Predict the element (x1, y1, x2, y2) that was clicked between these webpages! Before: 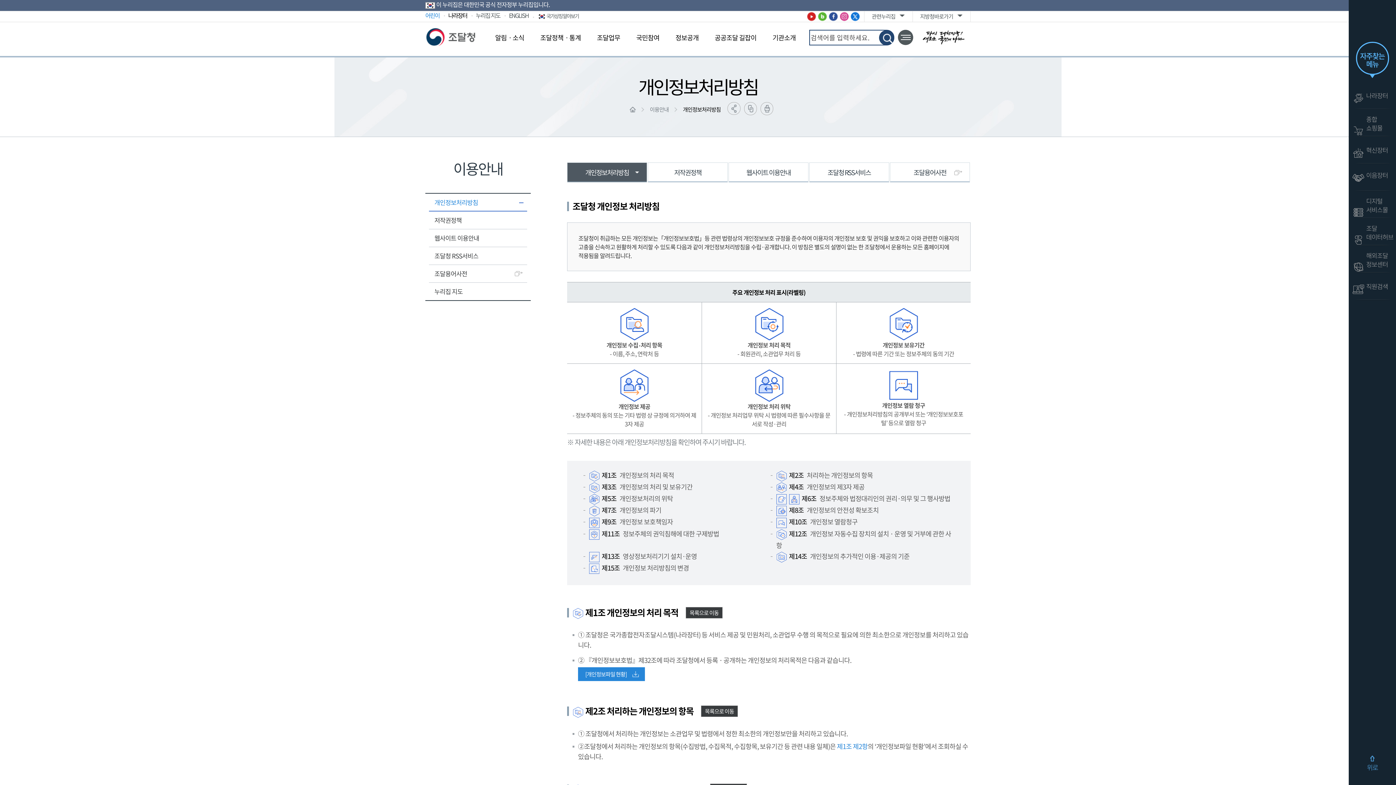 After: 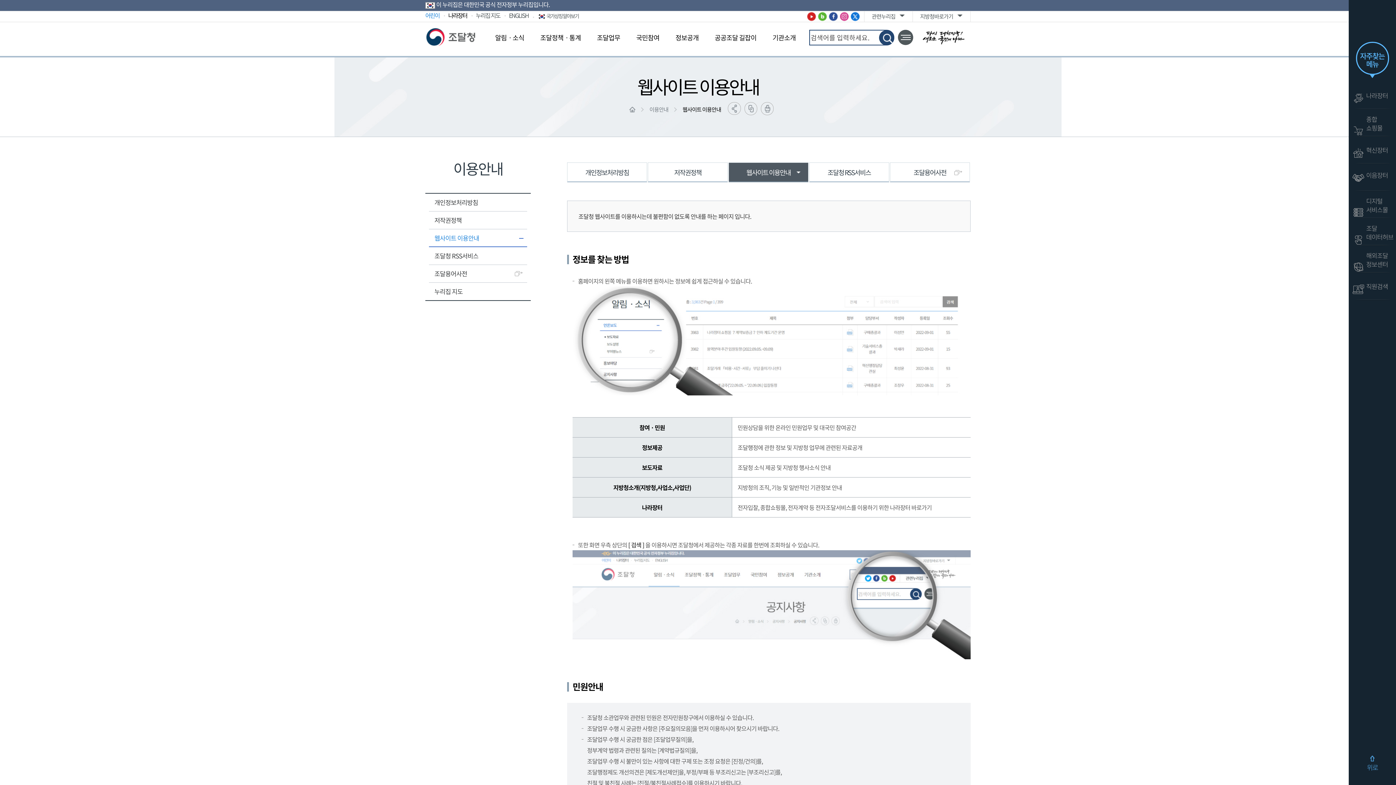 Action: label: 웹사이트 이용안내 bbox: (429, 229, 527, 247)